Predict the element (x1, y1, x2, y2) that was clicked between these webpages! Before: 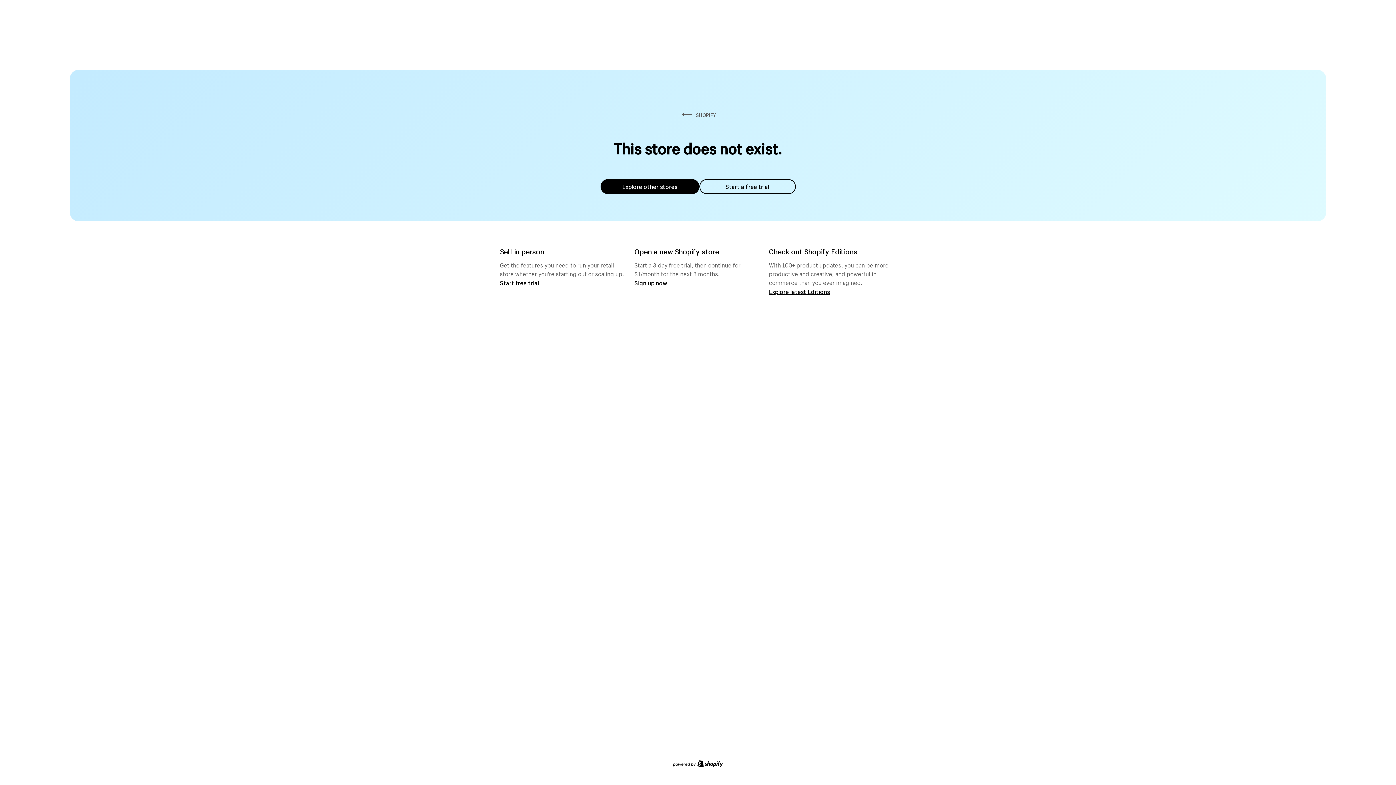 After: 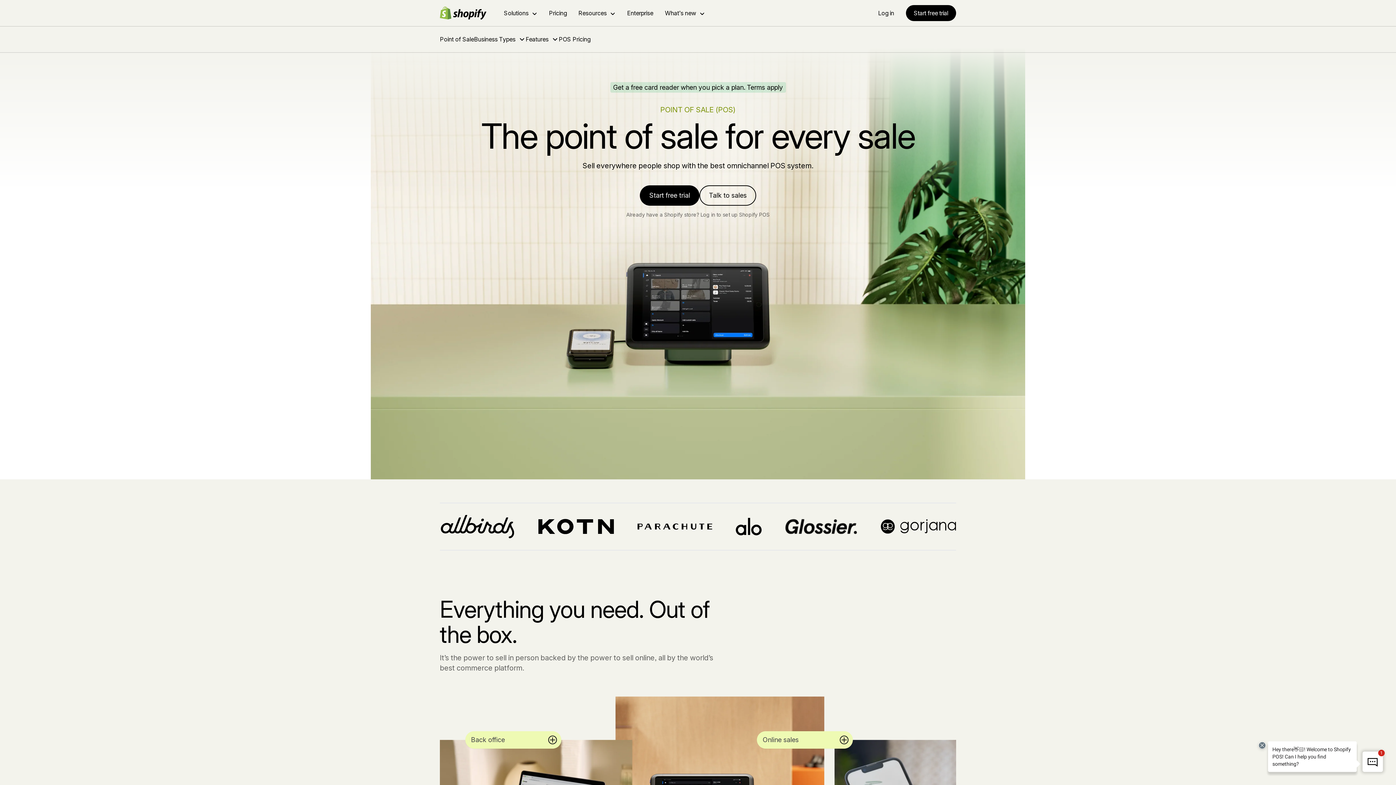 Action: bbox: (500, 279, 539, 286) label: Start free trial